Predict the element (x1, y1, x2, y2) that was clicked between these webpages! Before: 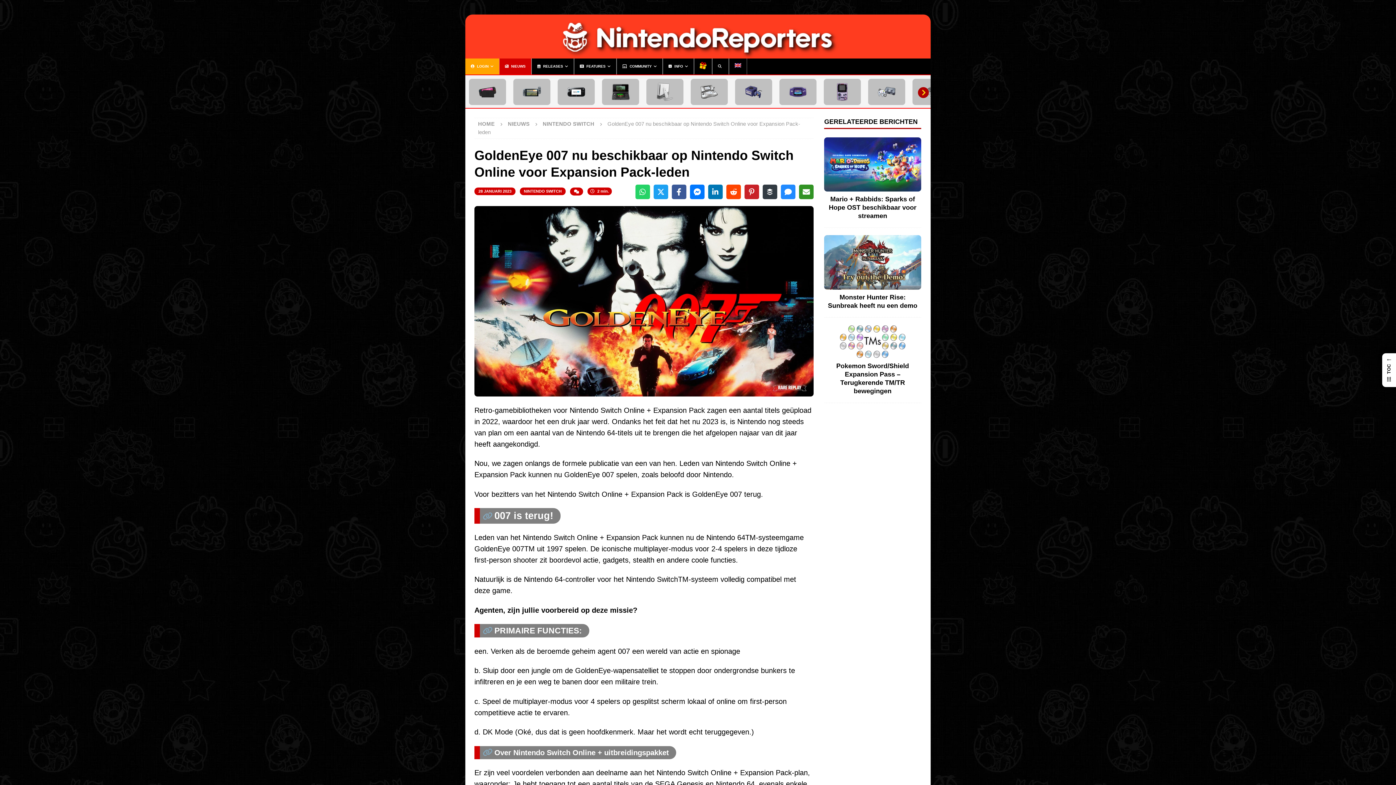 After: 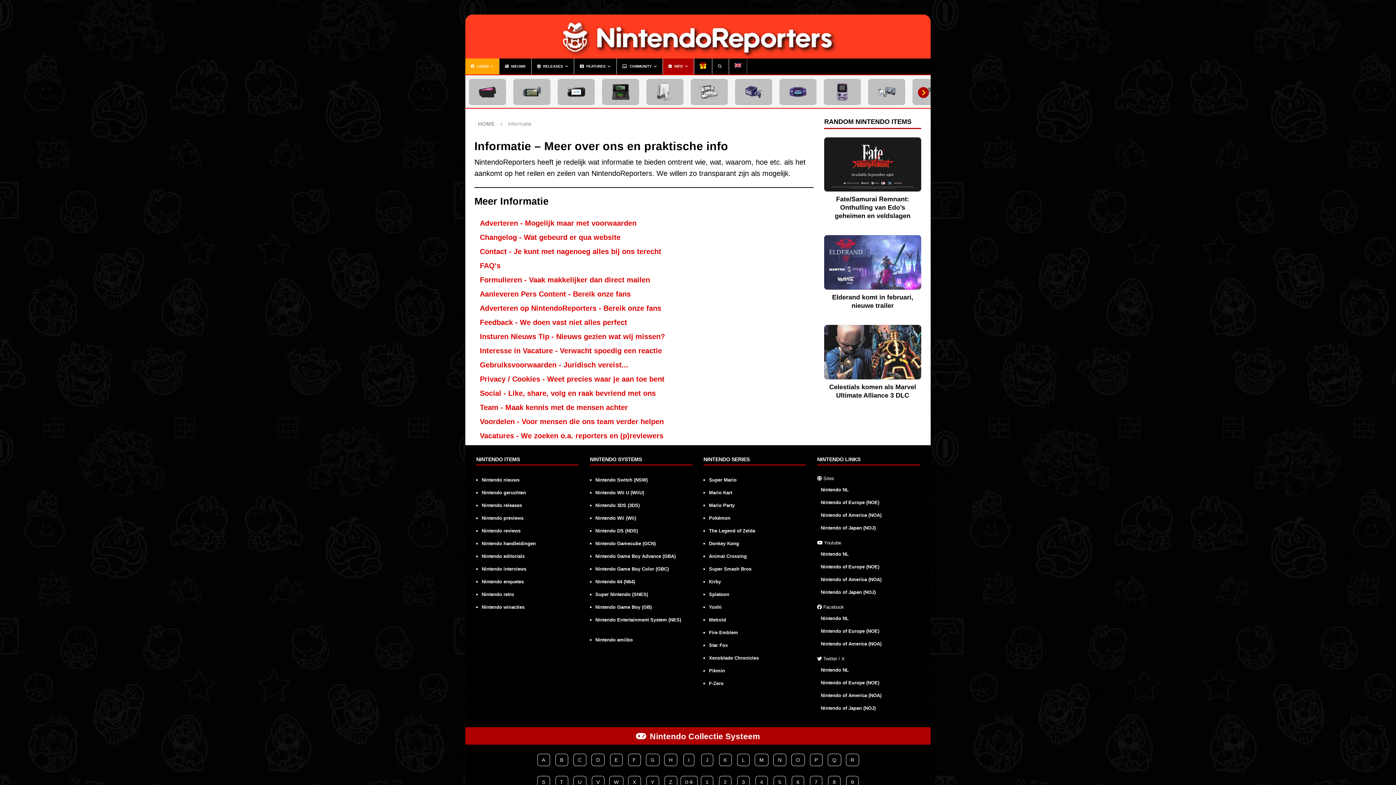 Action: bbox: (662, 58, 694, 74) label:  INFO